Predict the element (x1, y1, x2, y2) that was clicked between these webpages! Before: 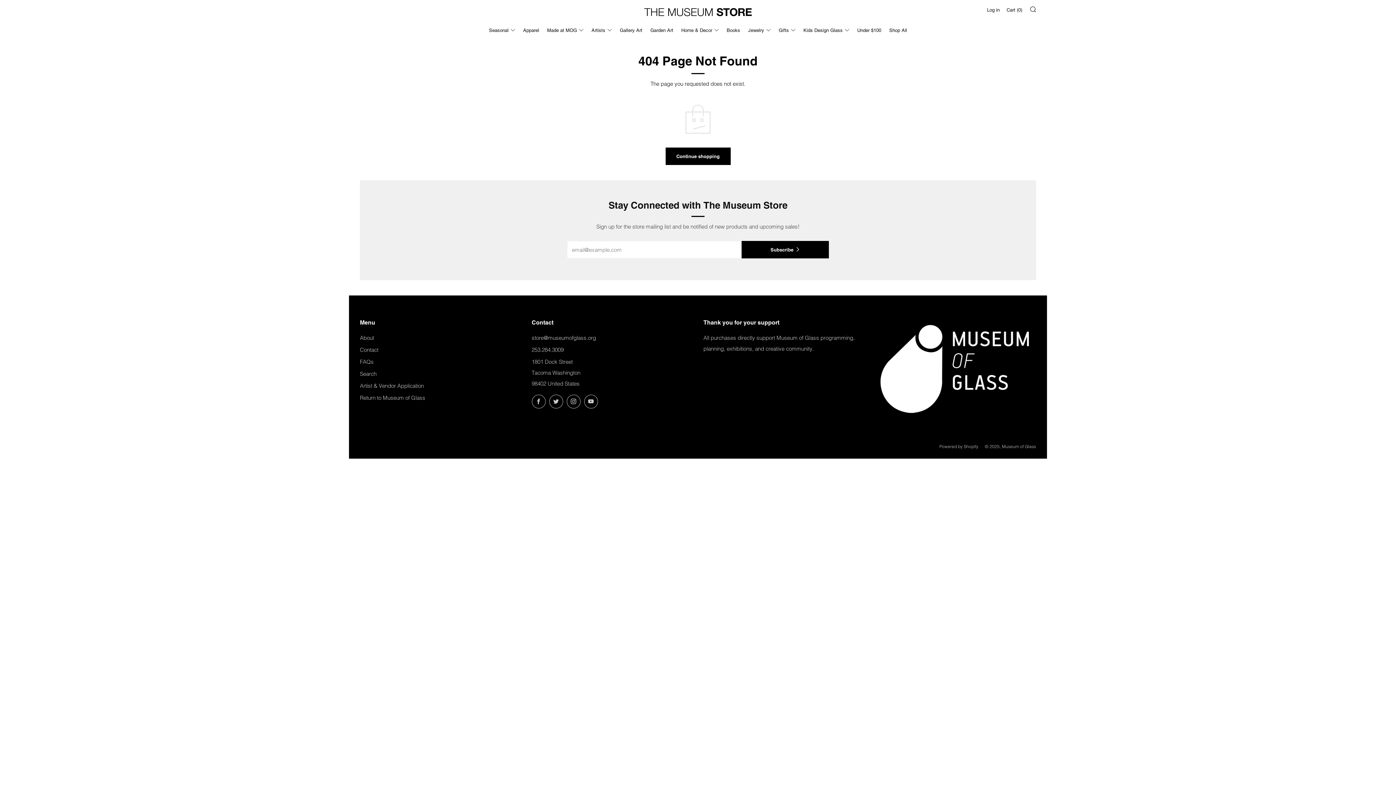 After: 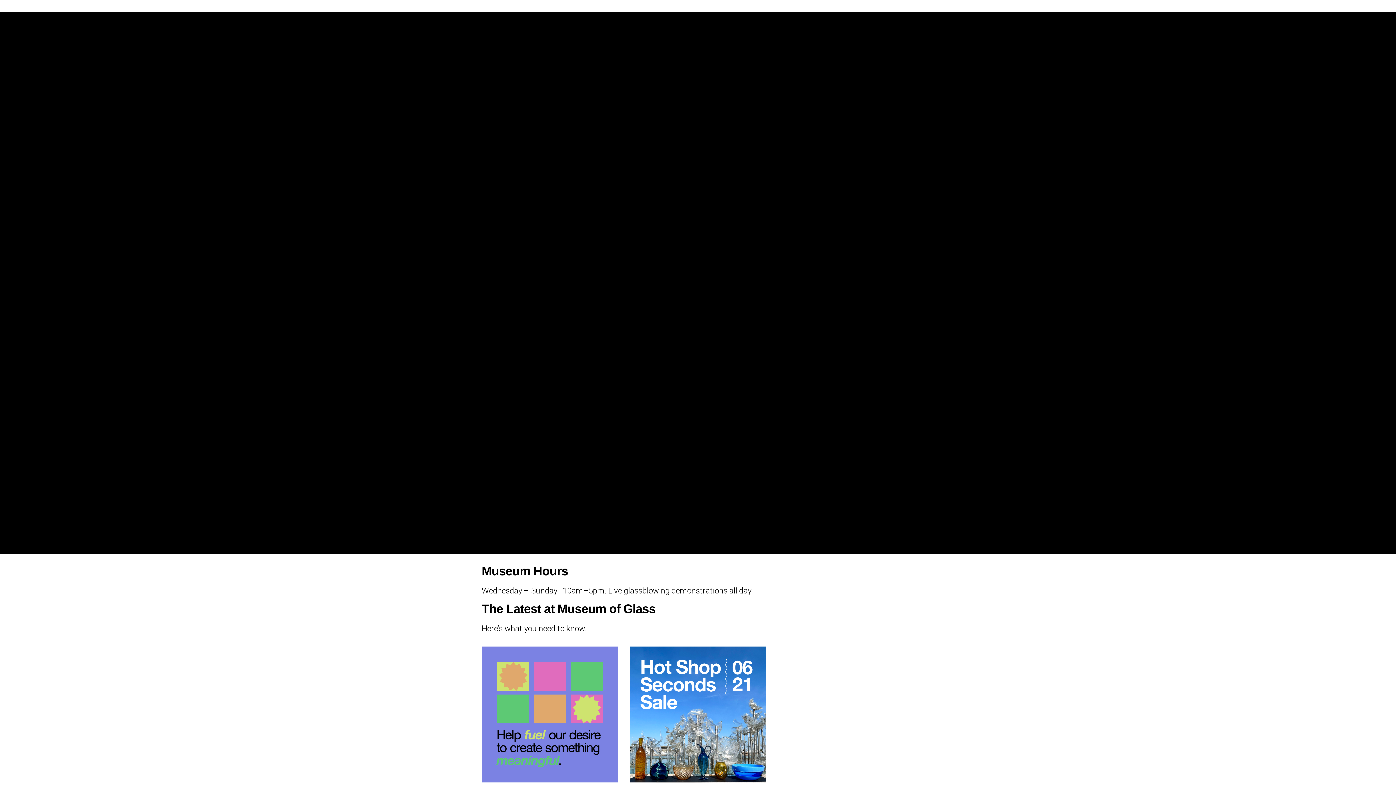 Action: bbox: (875, 363, 1036, 370)